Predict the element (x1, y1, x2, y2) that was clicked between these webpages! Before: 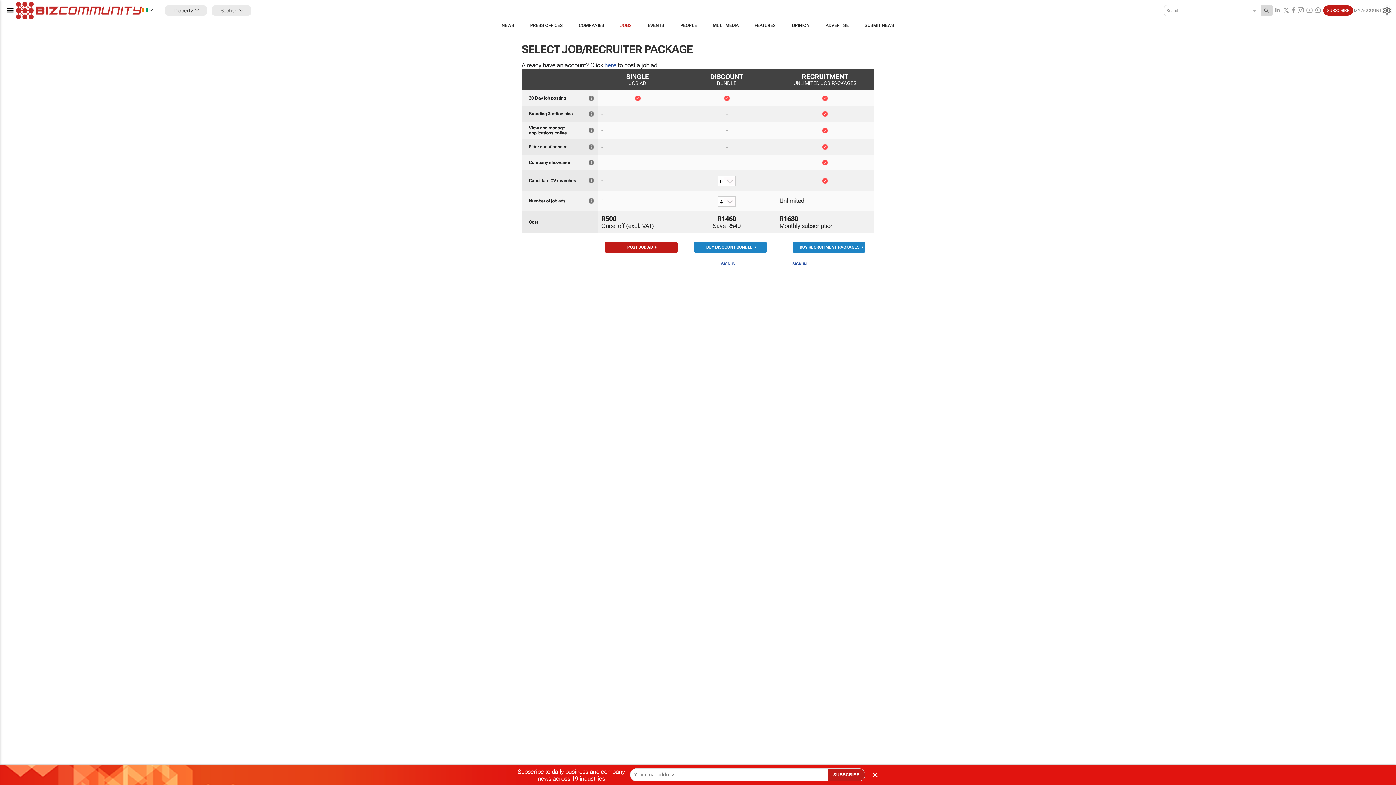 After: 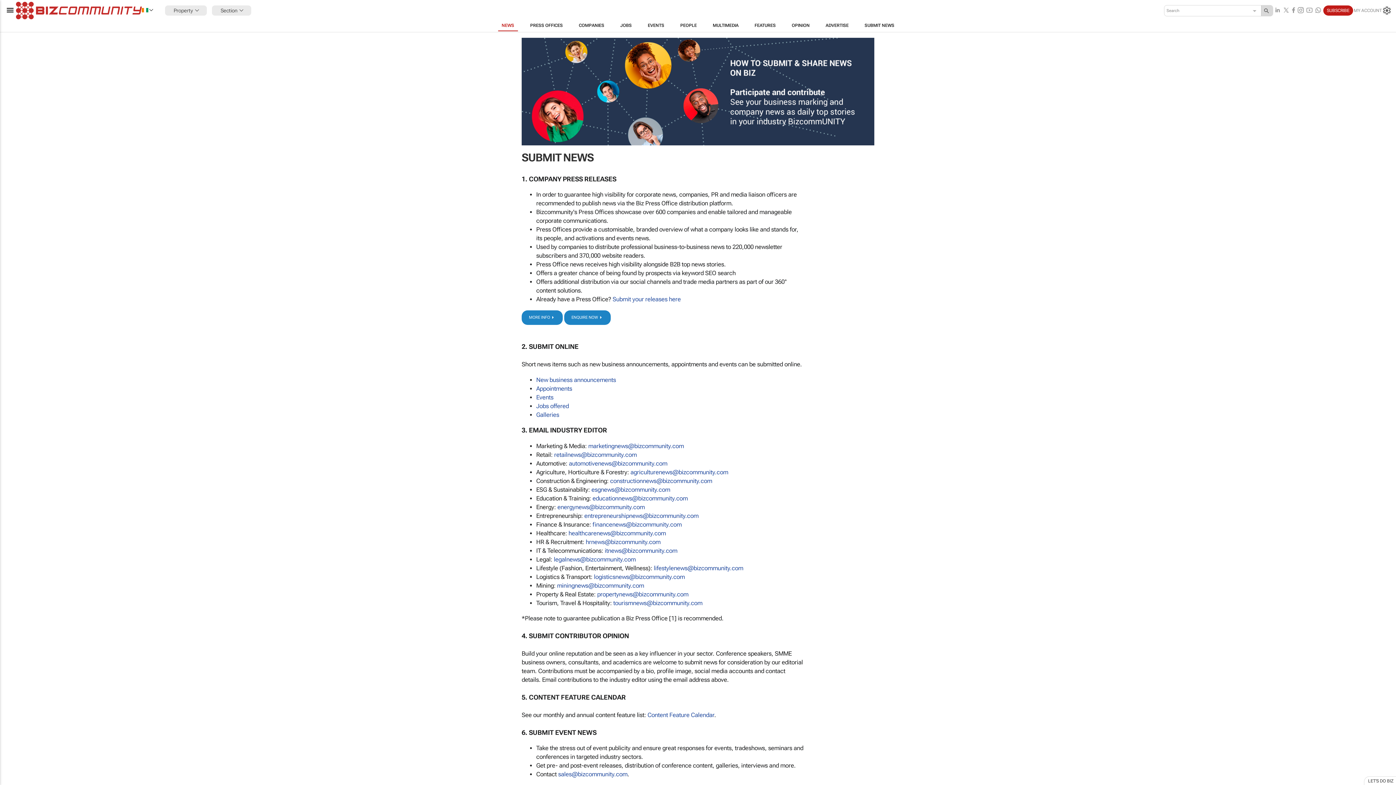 Action: label: SUBMIT NEWS bbox: (856, 19, 902, 31)